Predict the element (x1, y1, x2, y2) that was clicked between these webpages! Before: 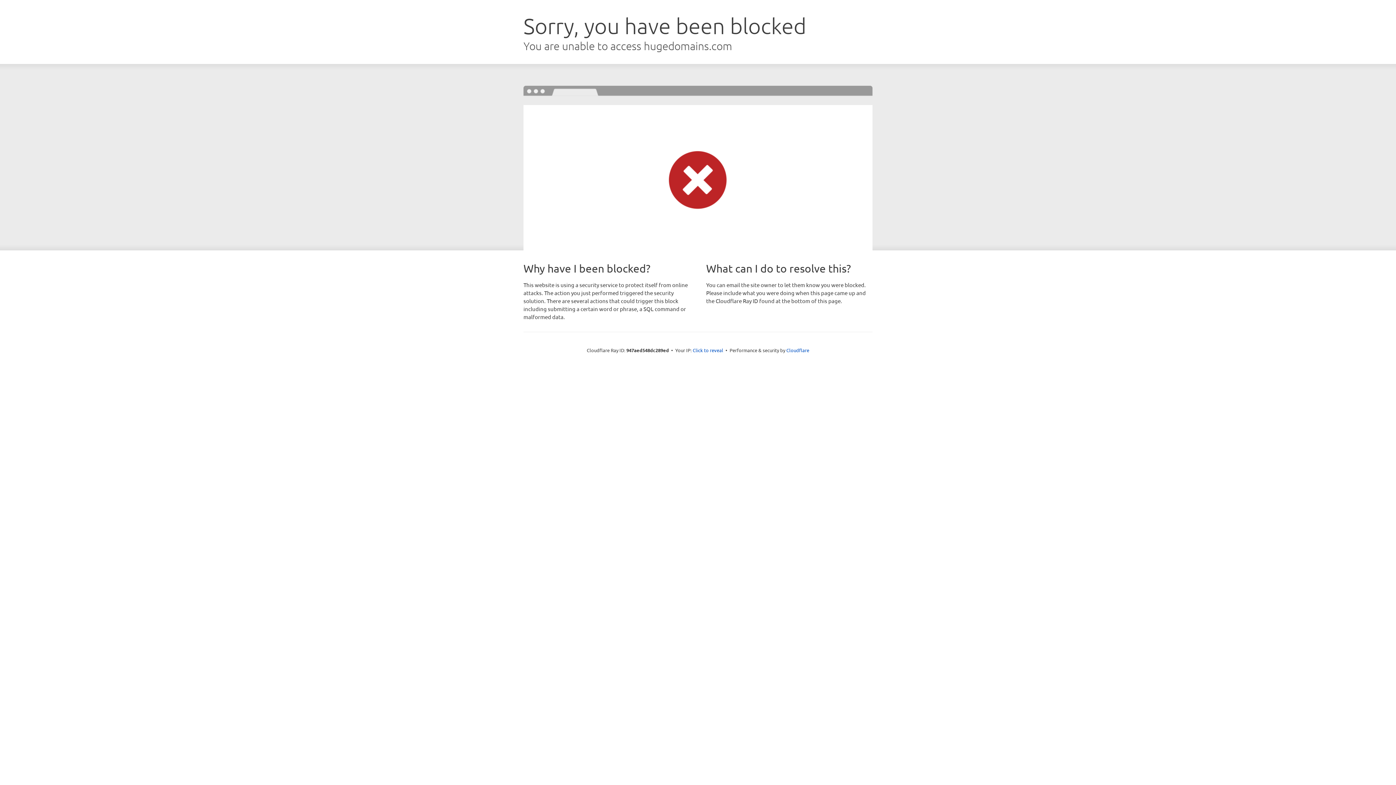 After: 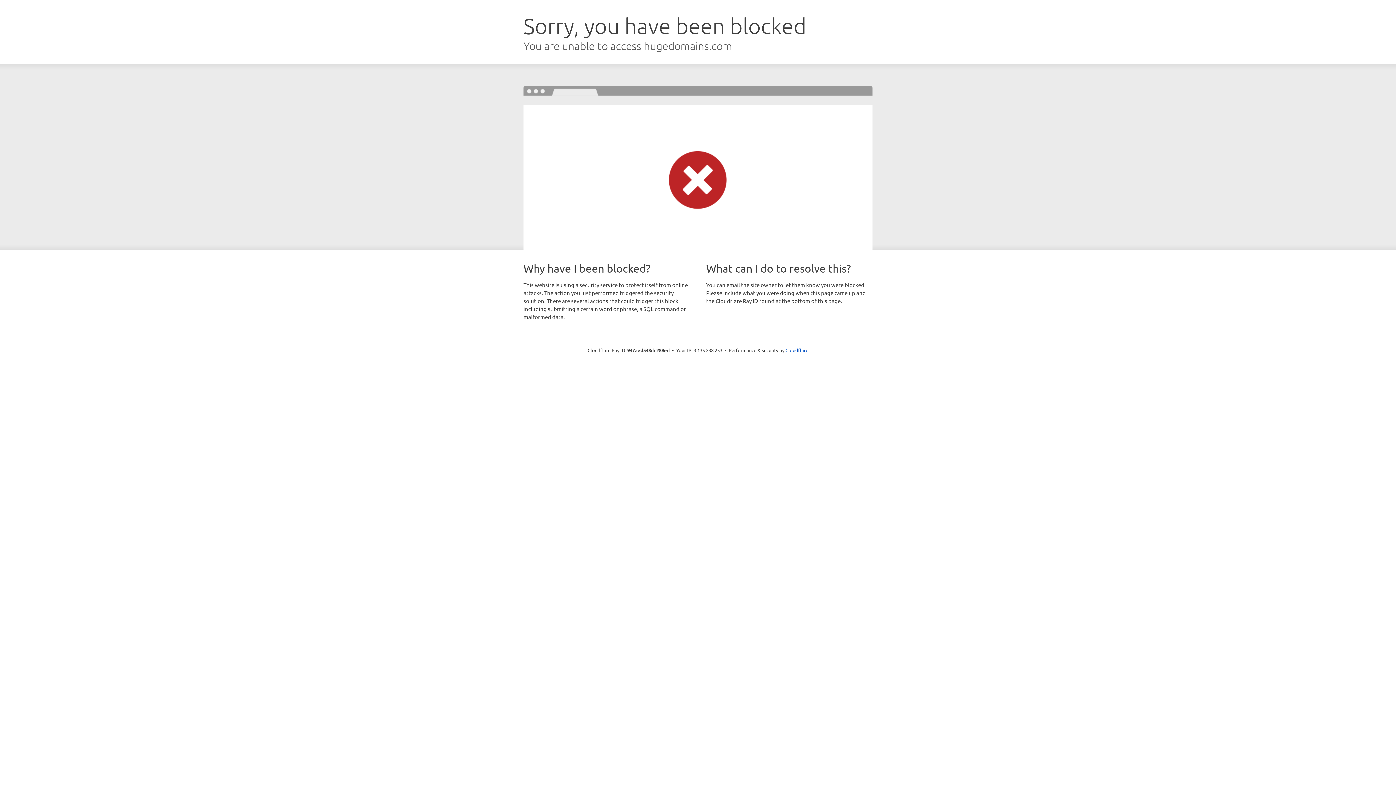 Action: bbox: (692, 346, 723, 353) label: Click to reveal